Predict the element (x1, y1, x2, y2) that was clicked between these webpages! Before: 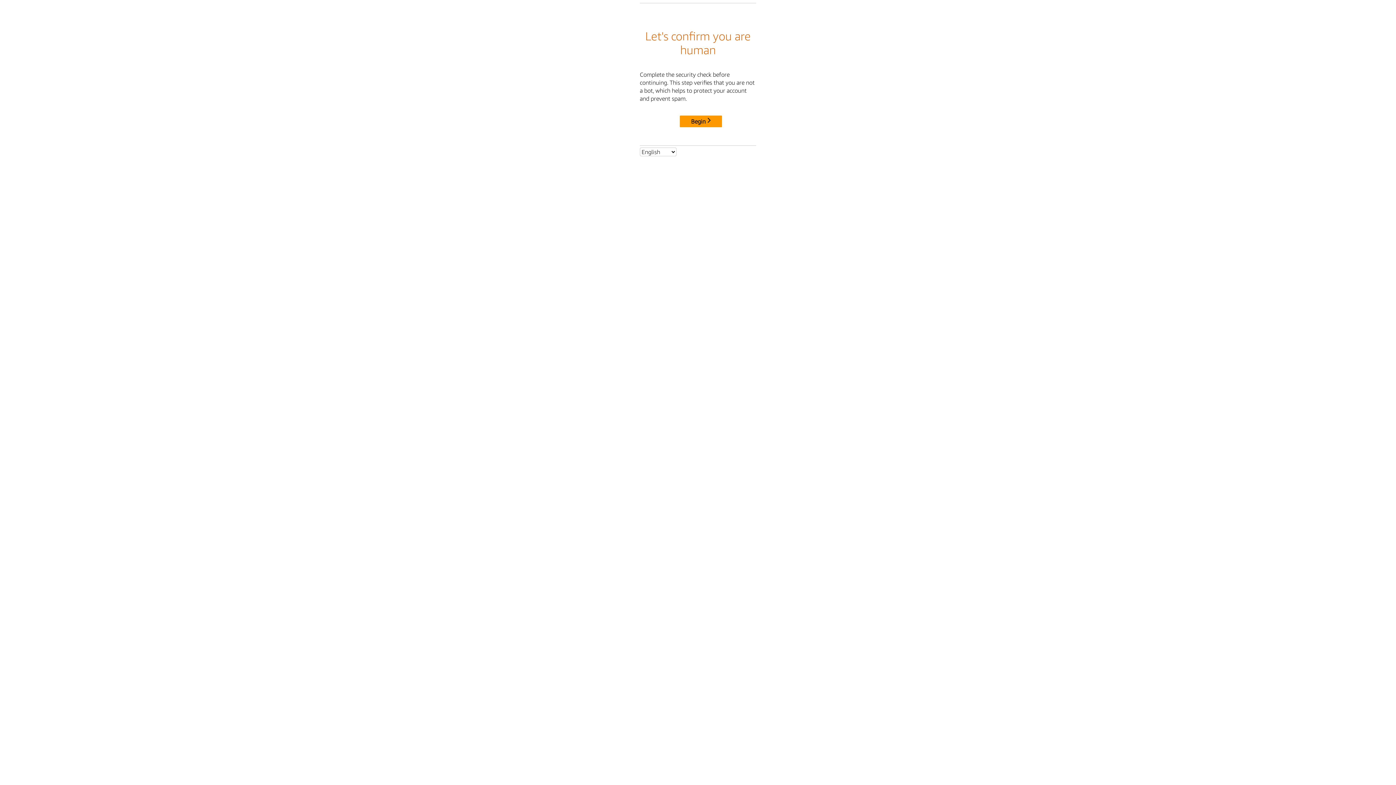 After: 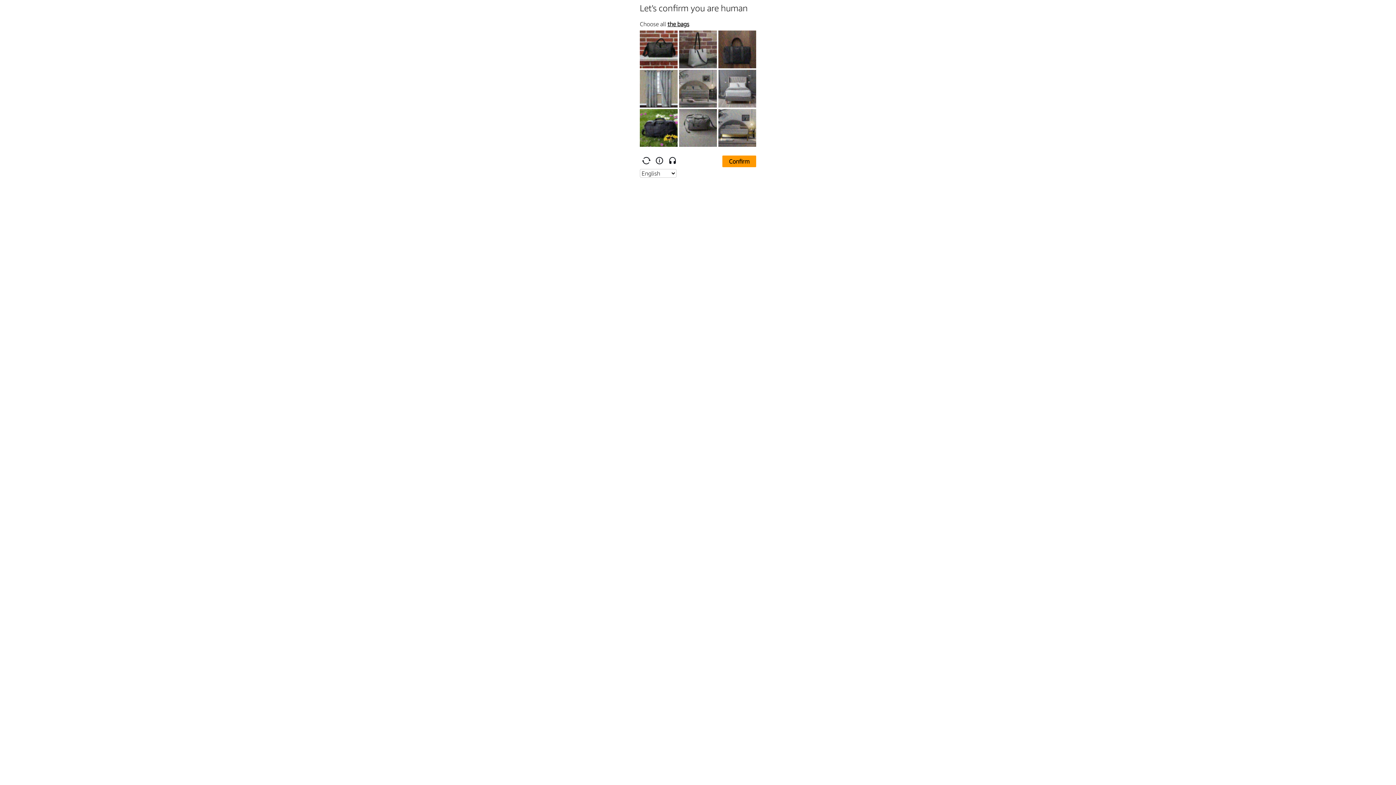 Action: bbox: (680, 115, 722, 127) label: Begin